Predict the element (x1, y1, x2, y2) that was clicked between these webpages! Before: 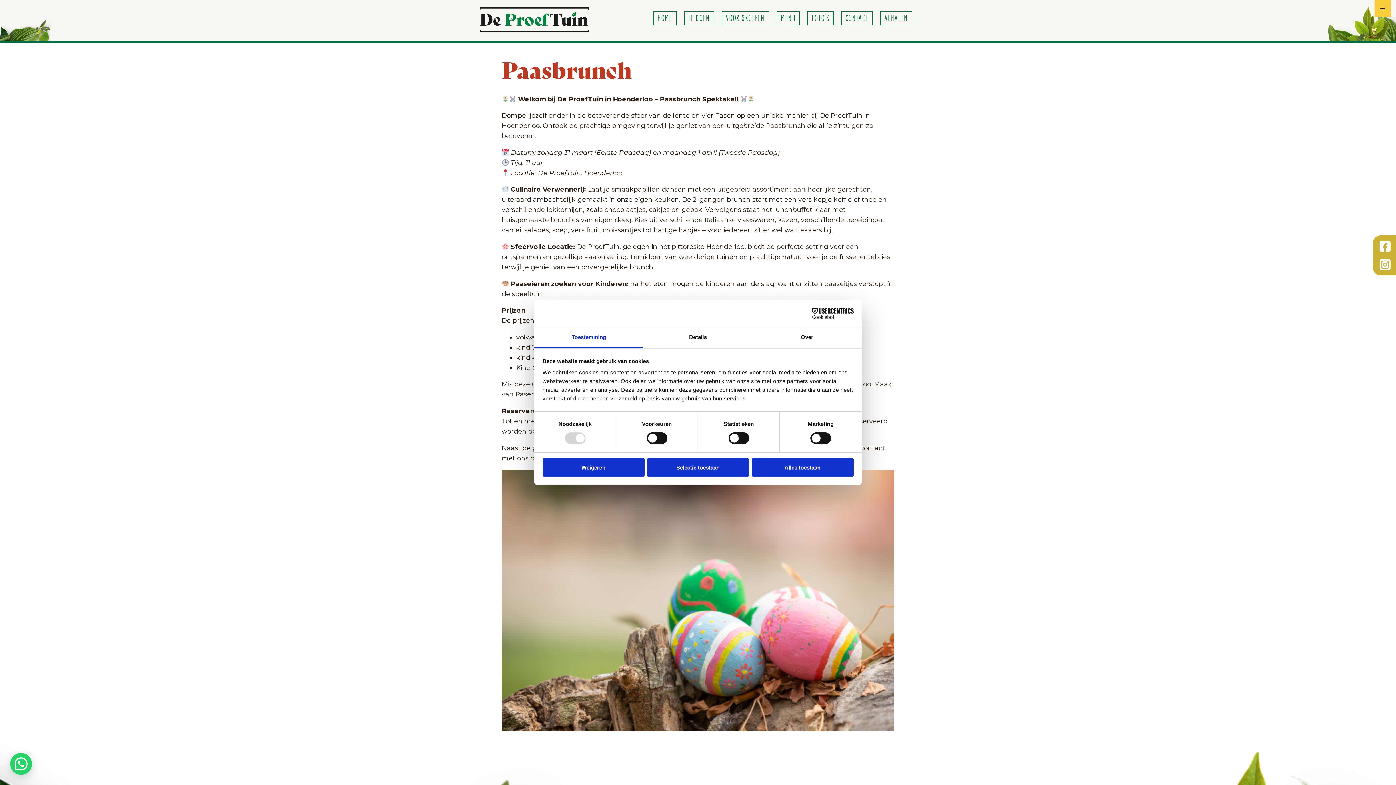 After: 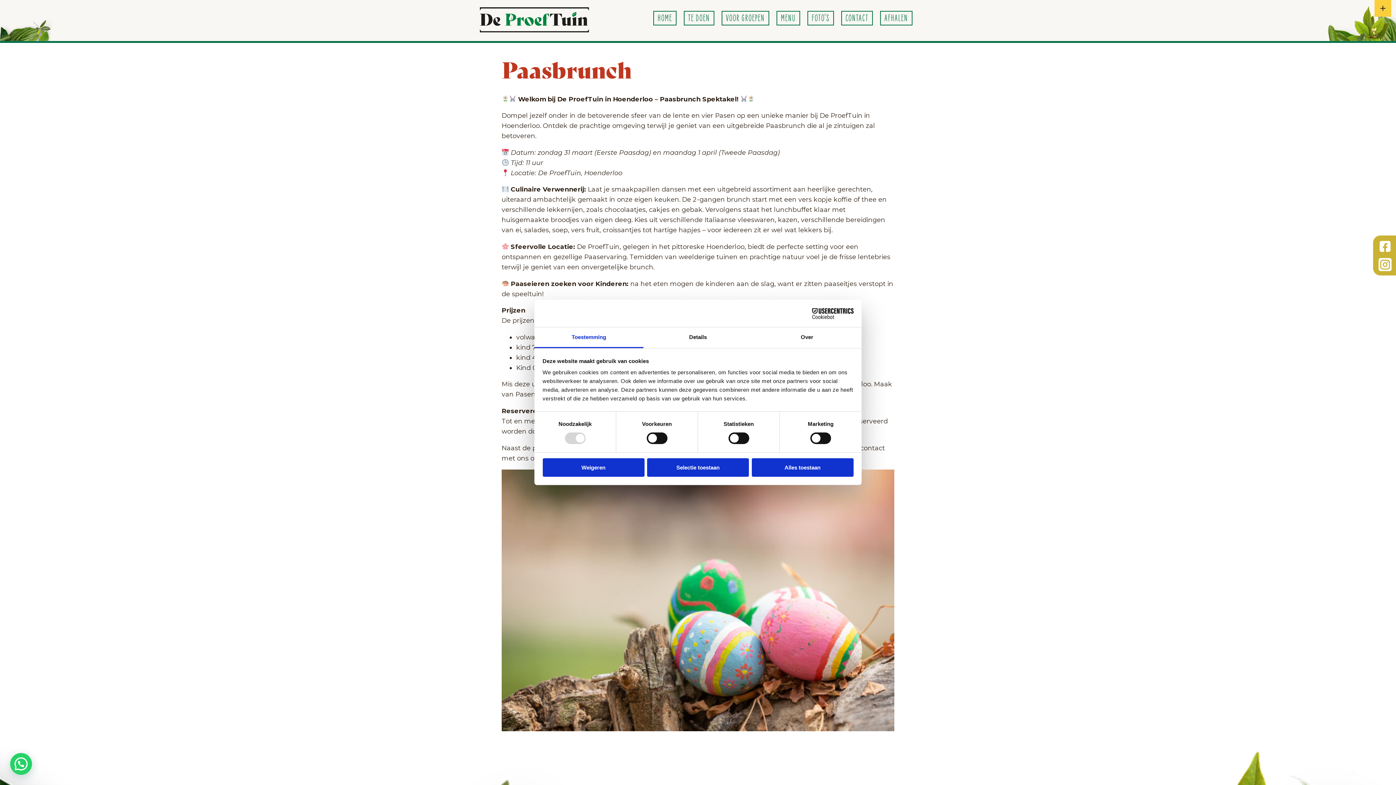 Action: bbox: (1376, 255, 1394, 273)